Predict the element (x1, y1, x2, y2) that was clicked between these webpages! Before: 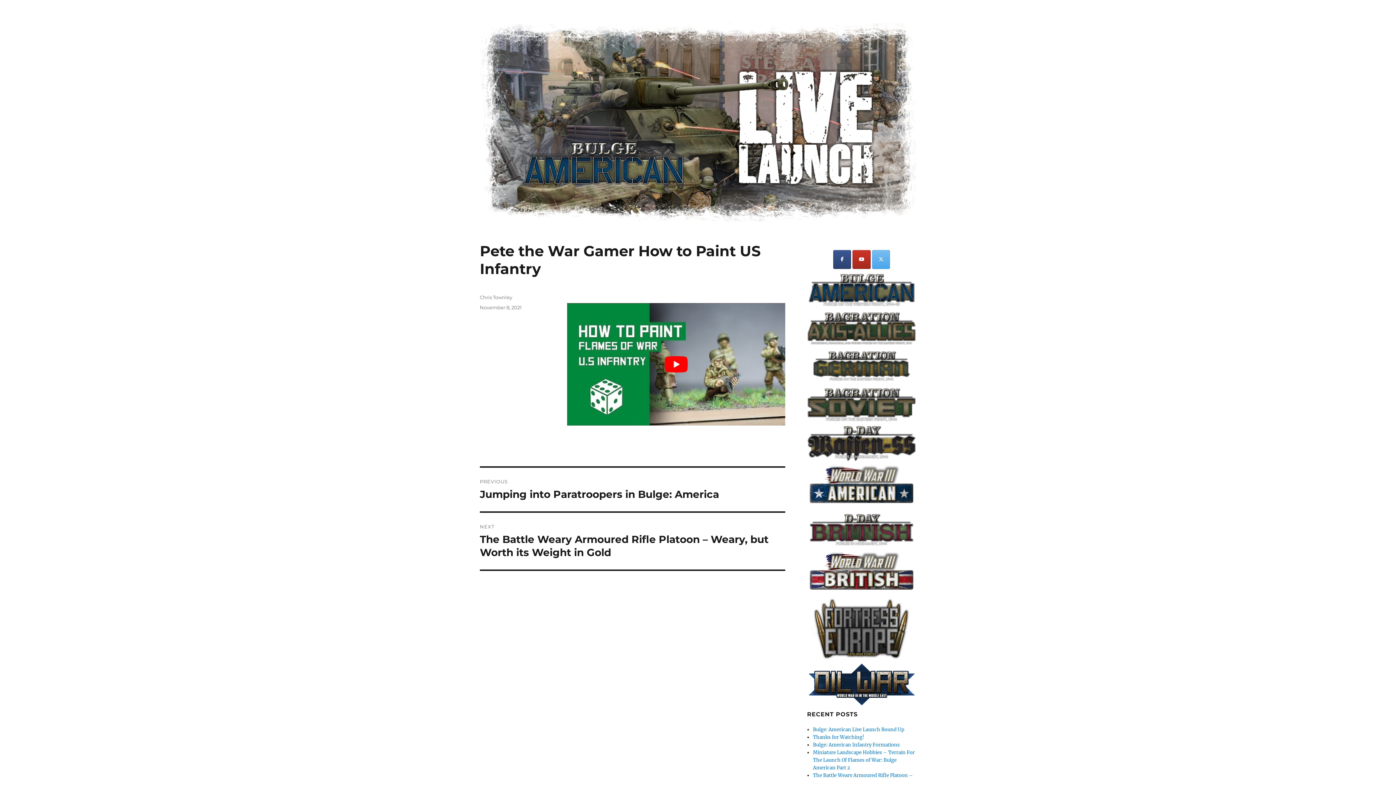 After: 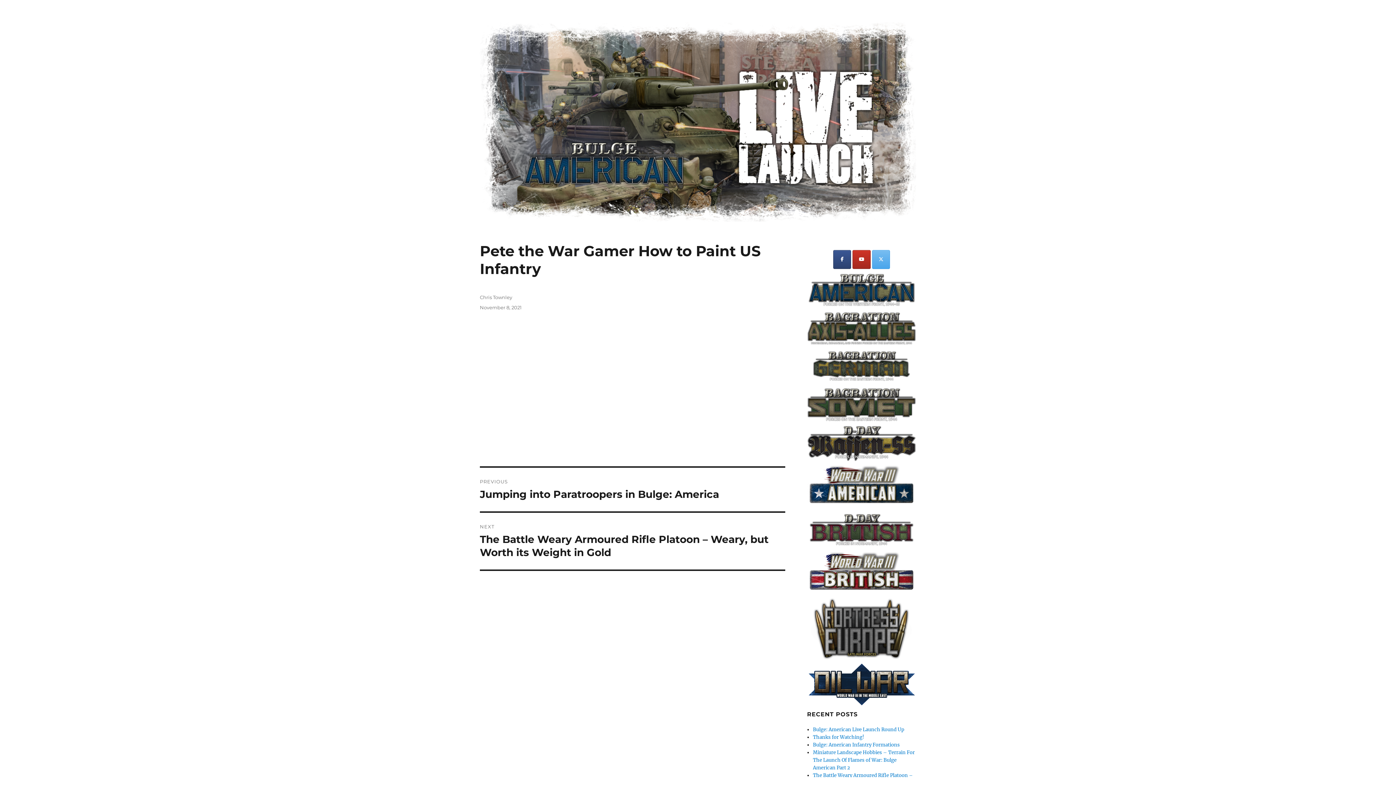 Action: label: play Youtube video bbox: (567, 303, 785, 425)